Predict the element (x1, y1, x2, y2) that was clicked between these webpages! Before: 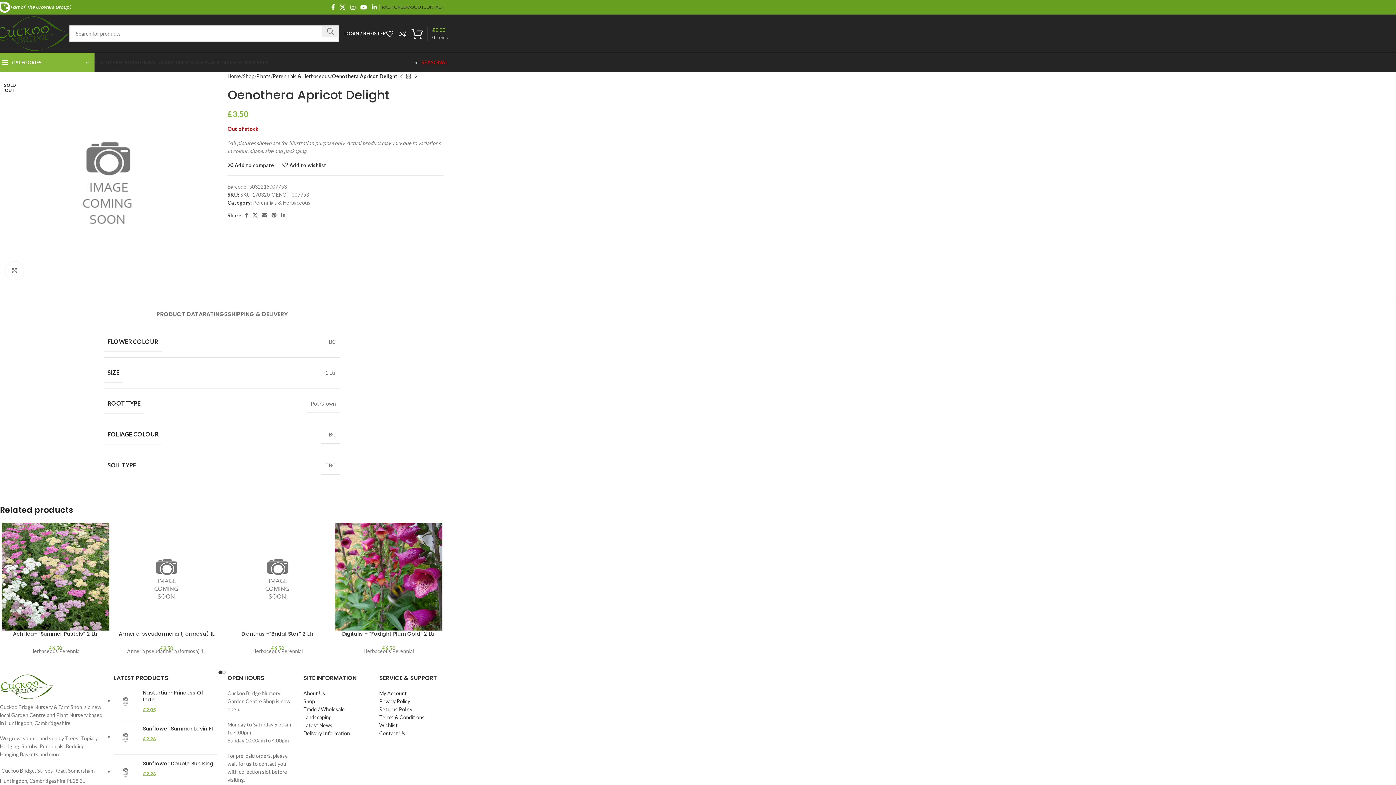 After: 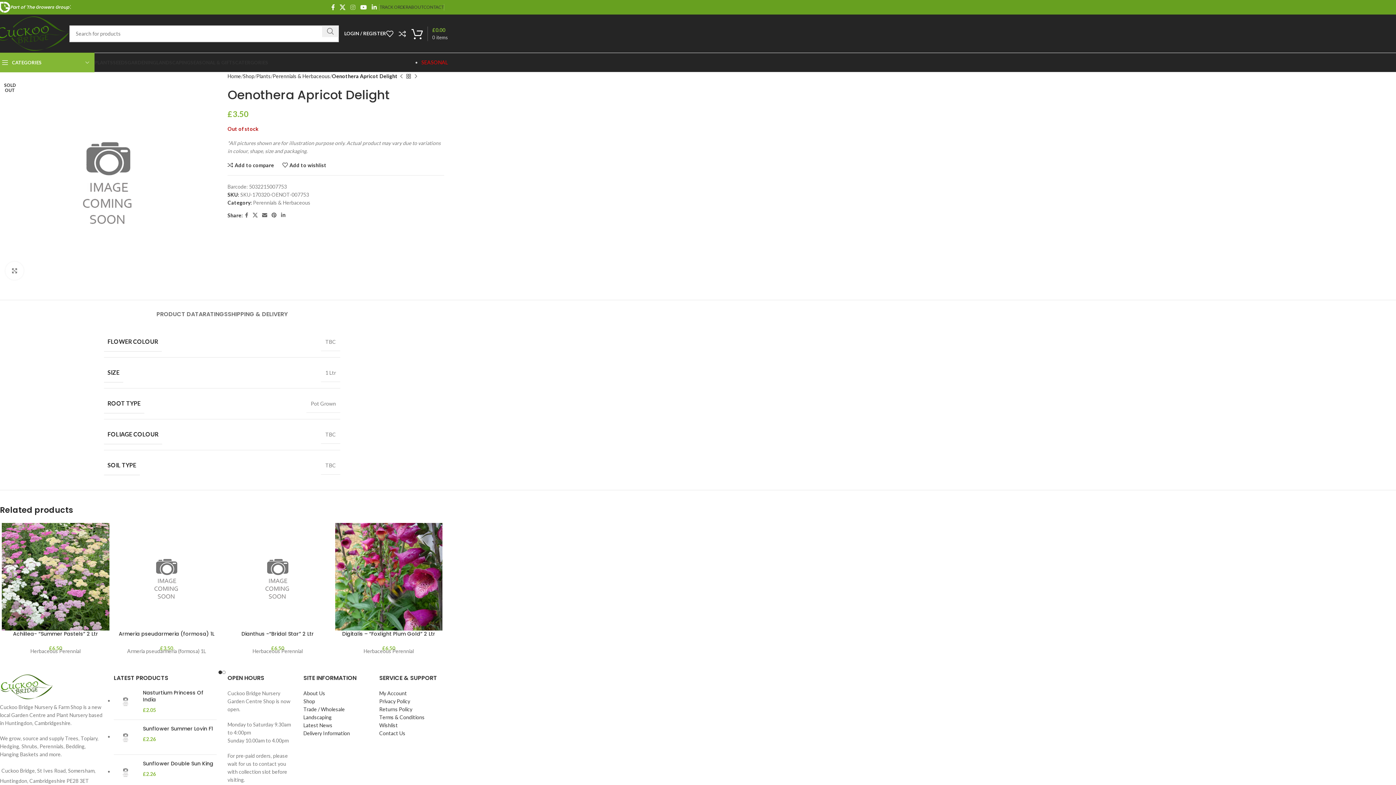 Action: label: Instagram social link bbox: (348, 1, 357, 12)